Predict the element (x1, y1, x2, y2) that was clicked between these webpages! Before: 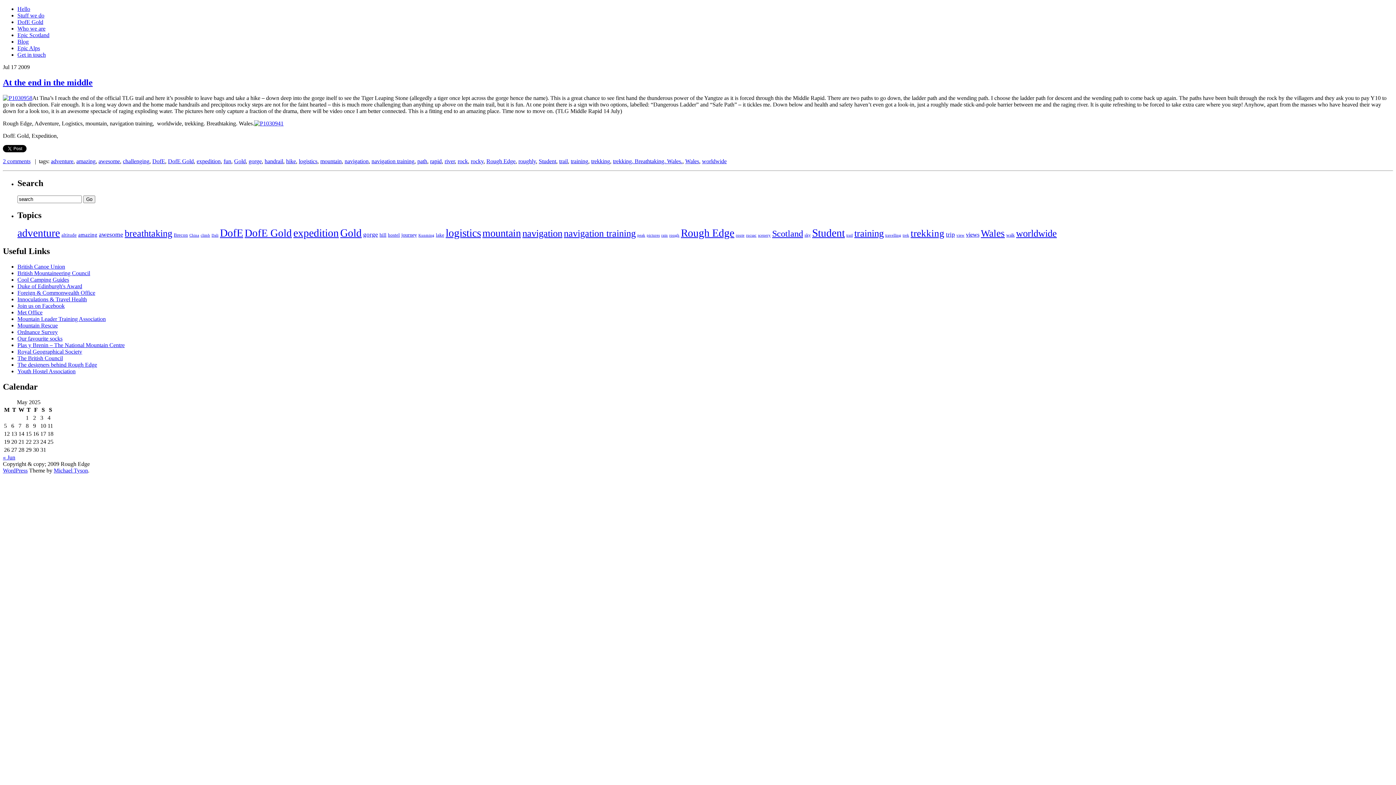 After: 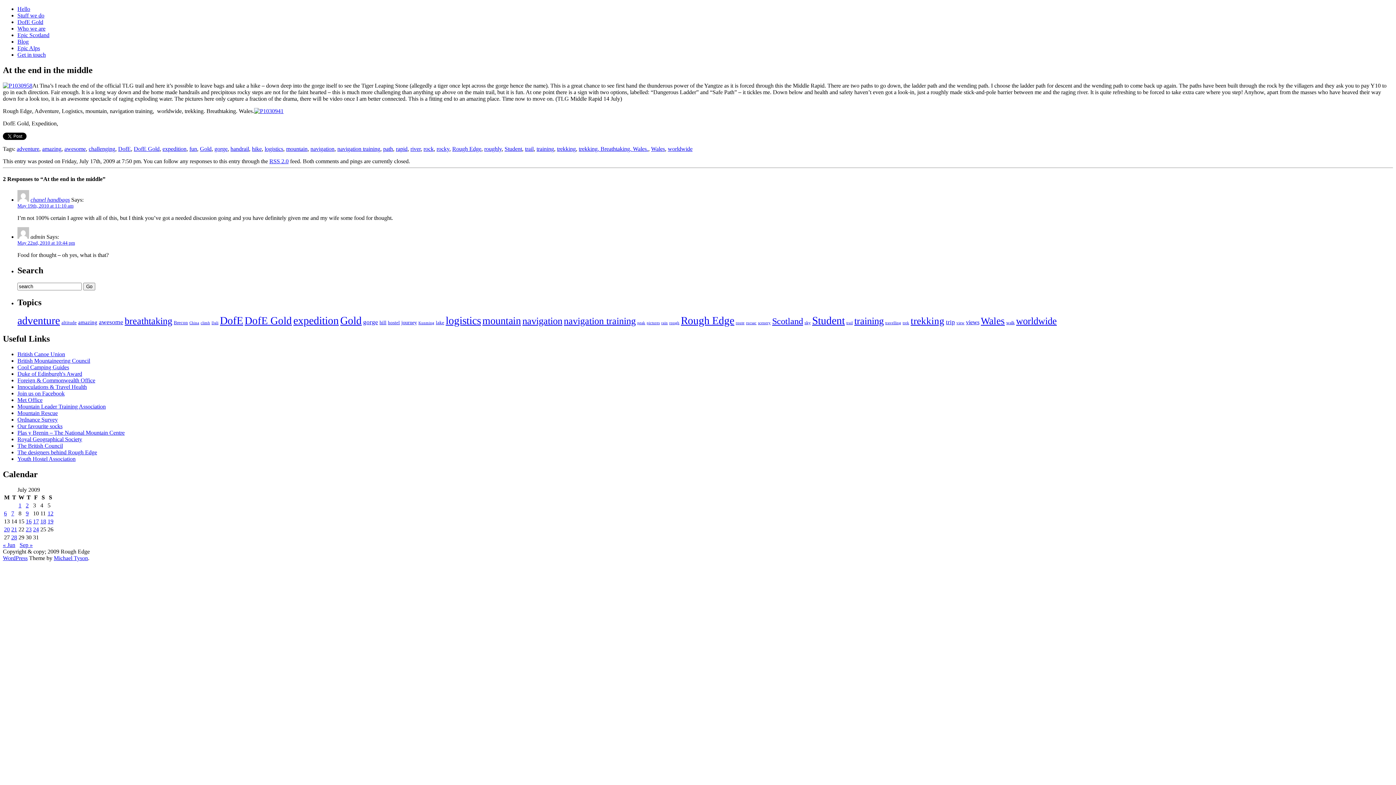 Action: bbox: (2, 77, 92, 87) label: At the end in the middle